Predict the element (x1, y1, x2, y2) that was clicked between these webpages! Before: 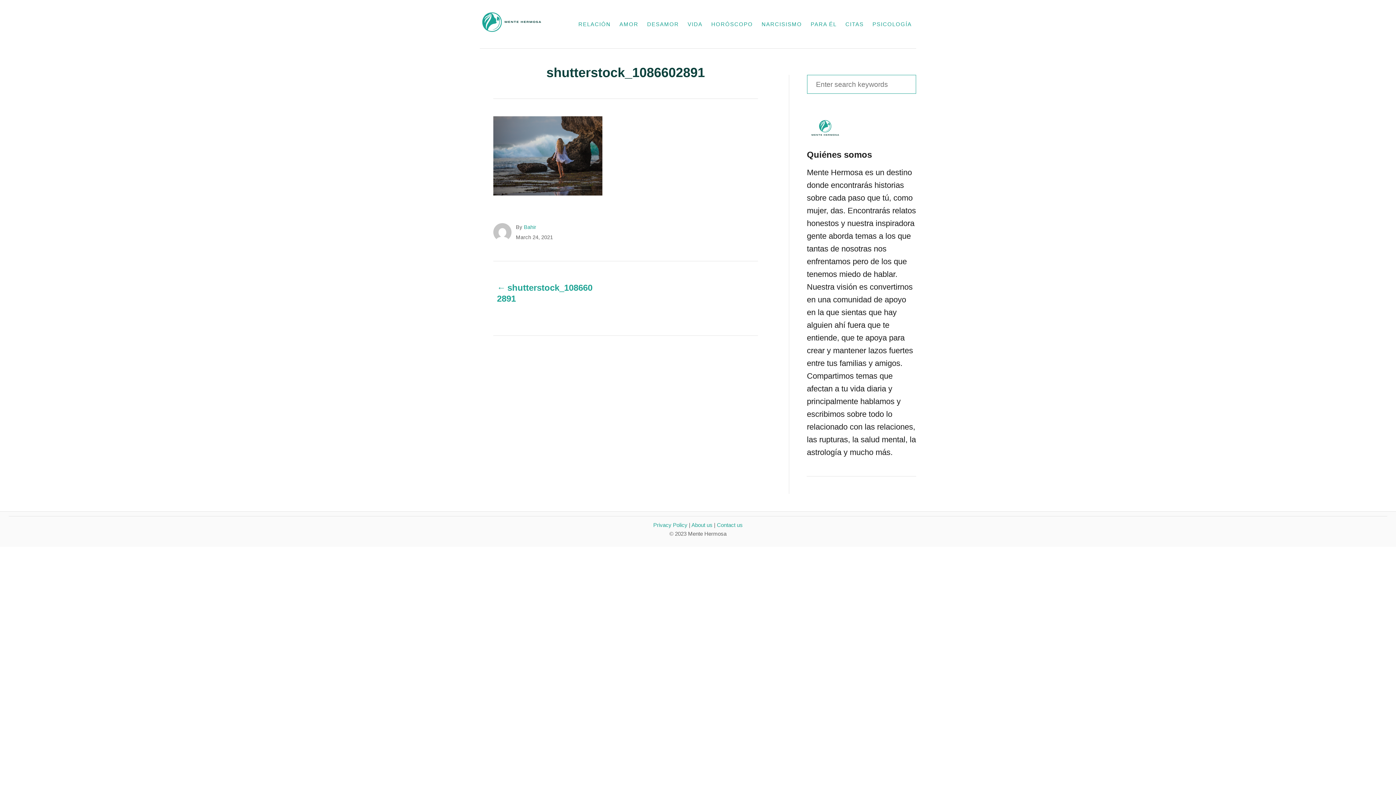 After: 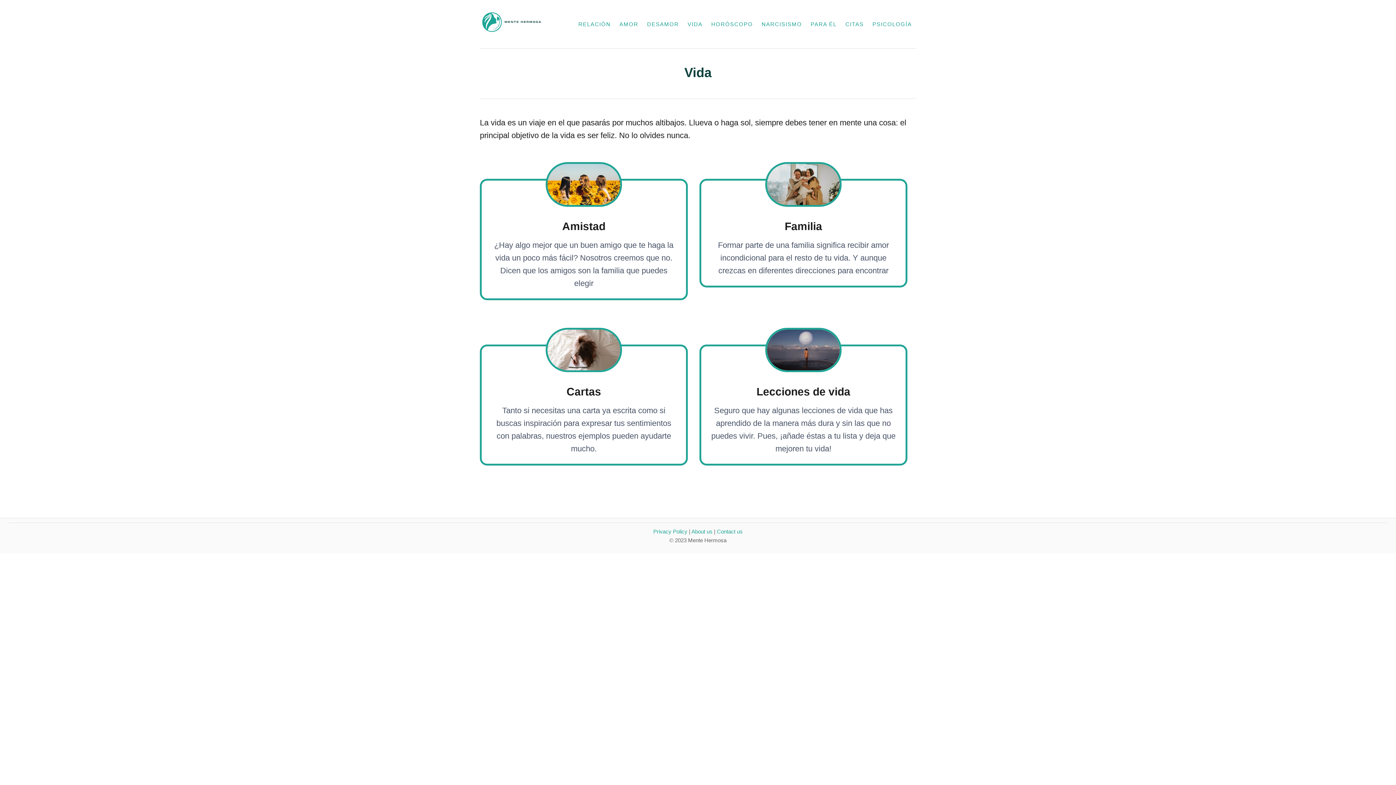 Action: bbox: (683, 16, 707, 31) label: VIDA